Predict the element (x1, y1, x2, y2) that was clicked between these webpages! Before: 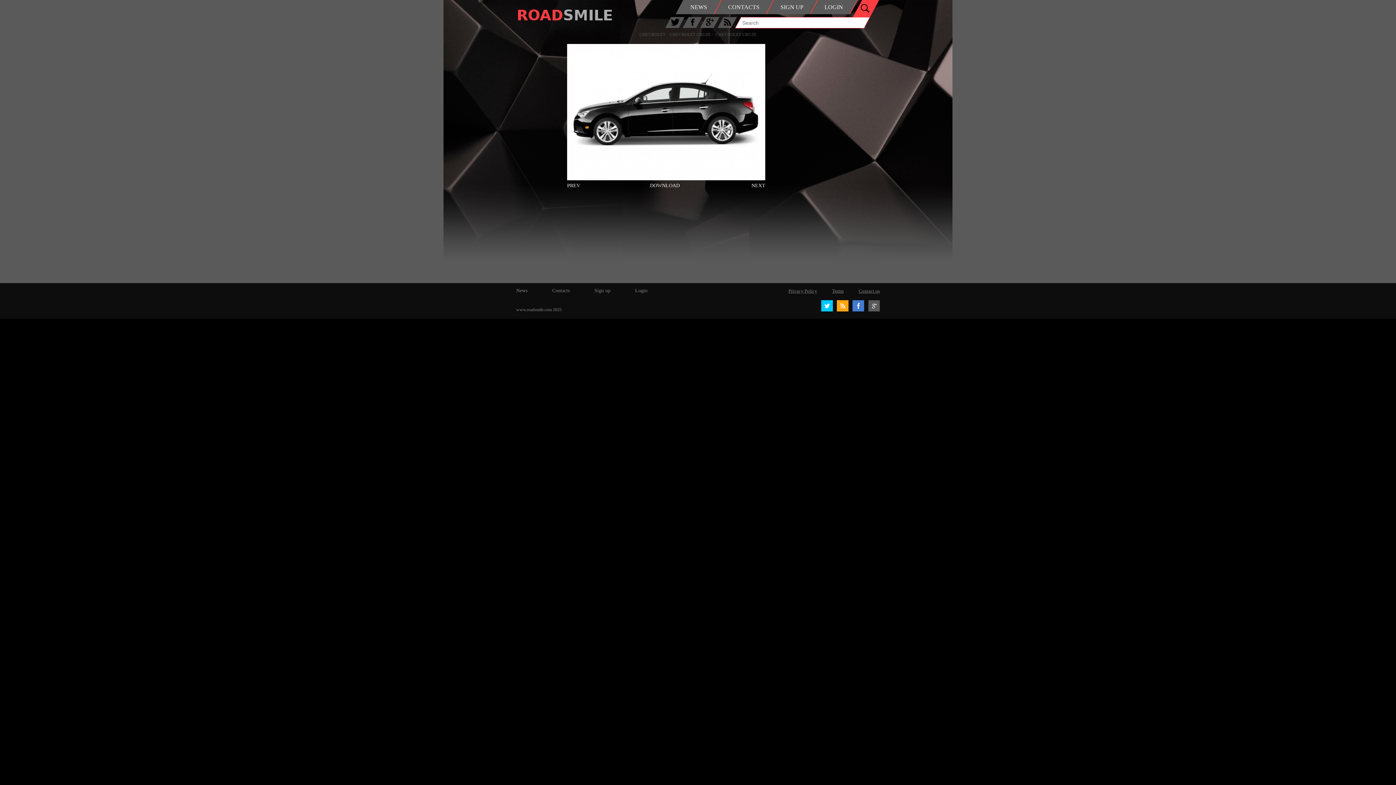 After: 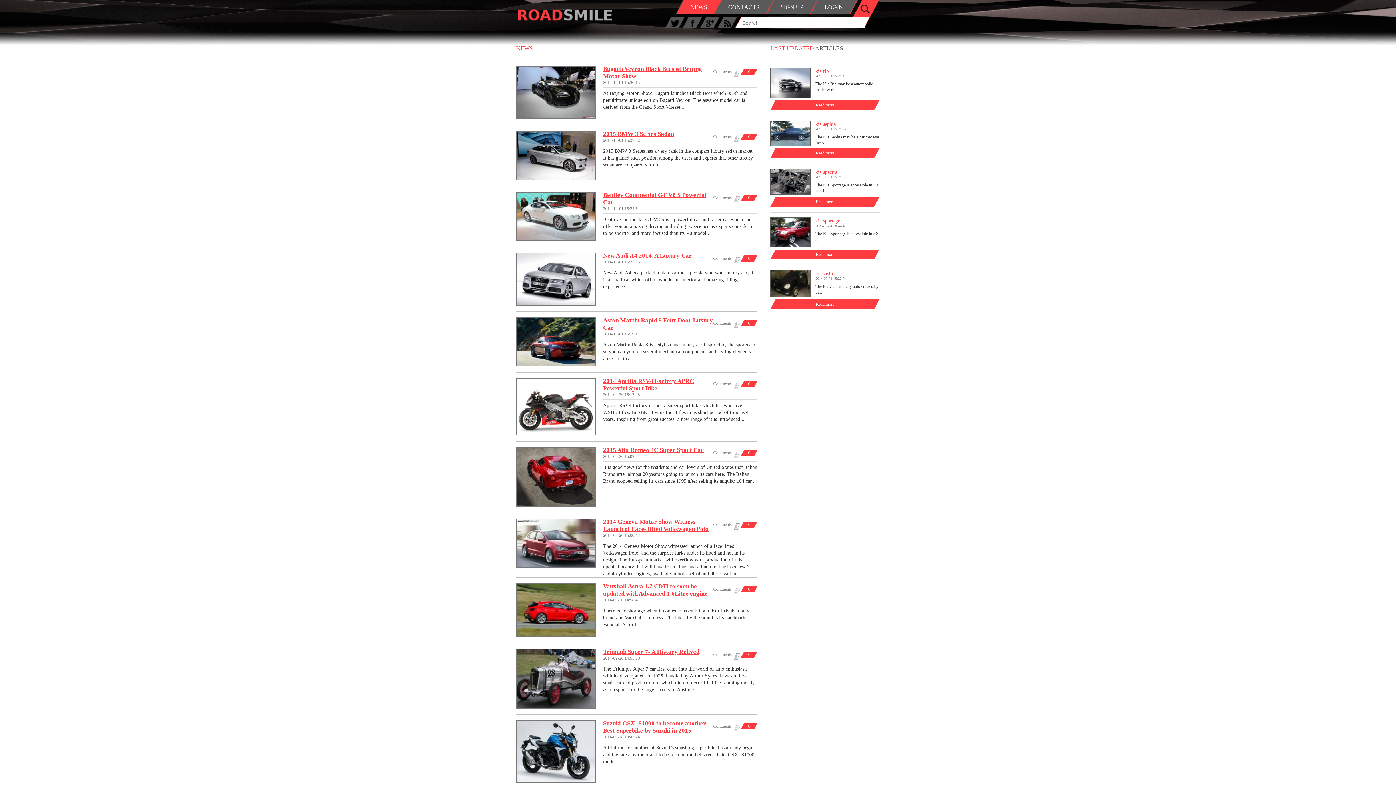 Action: label: News bbox: (516, 288, 527, 293)